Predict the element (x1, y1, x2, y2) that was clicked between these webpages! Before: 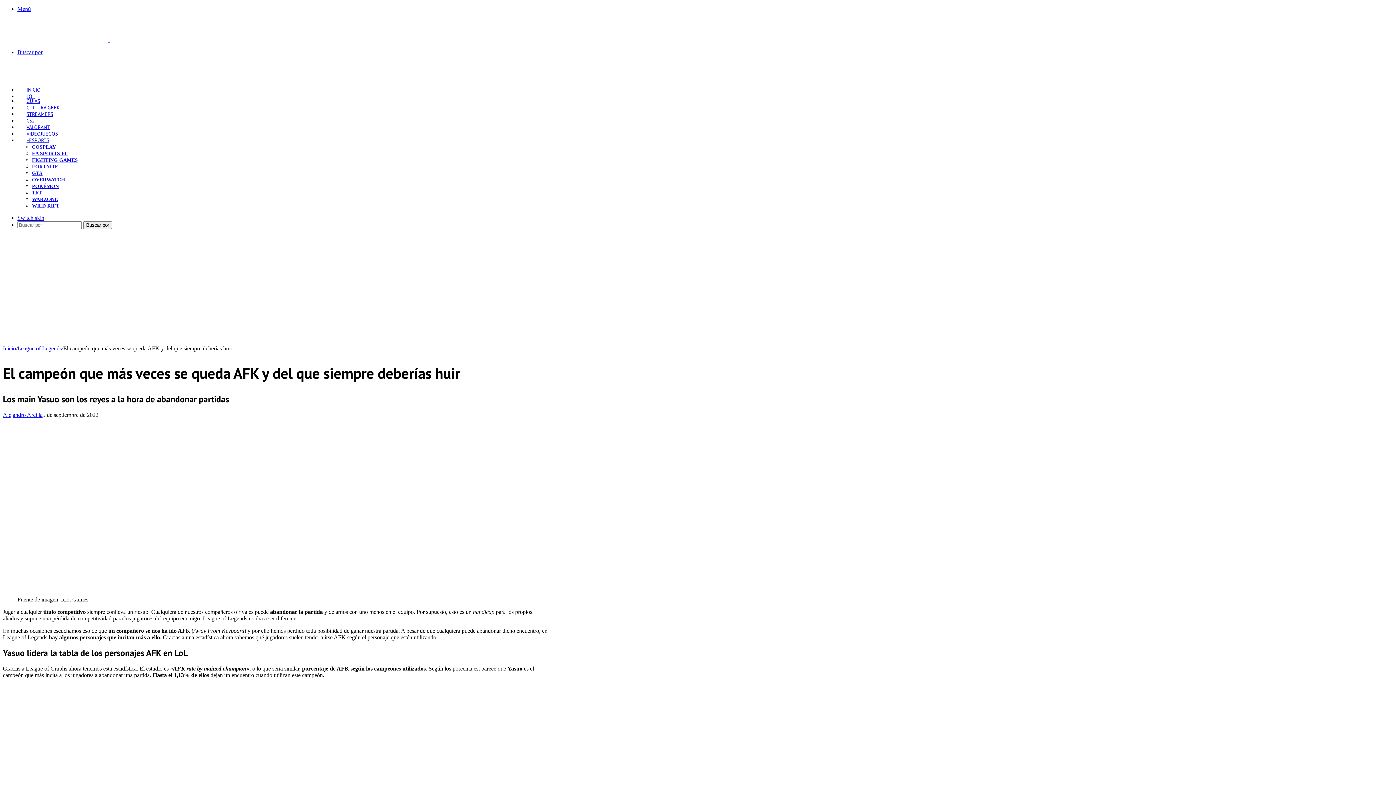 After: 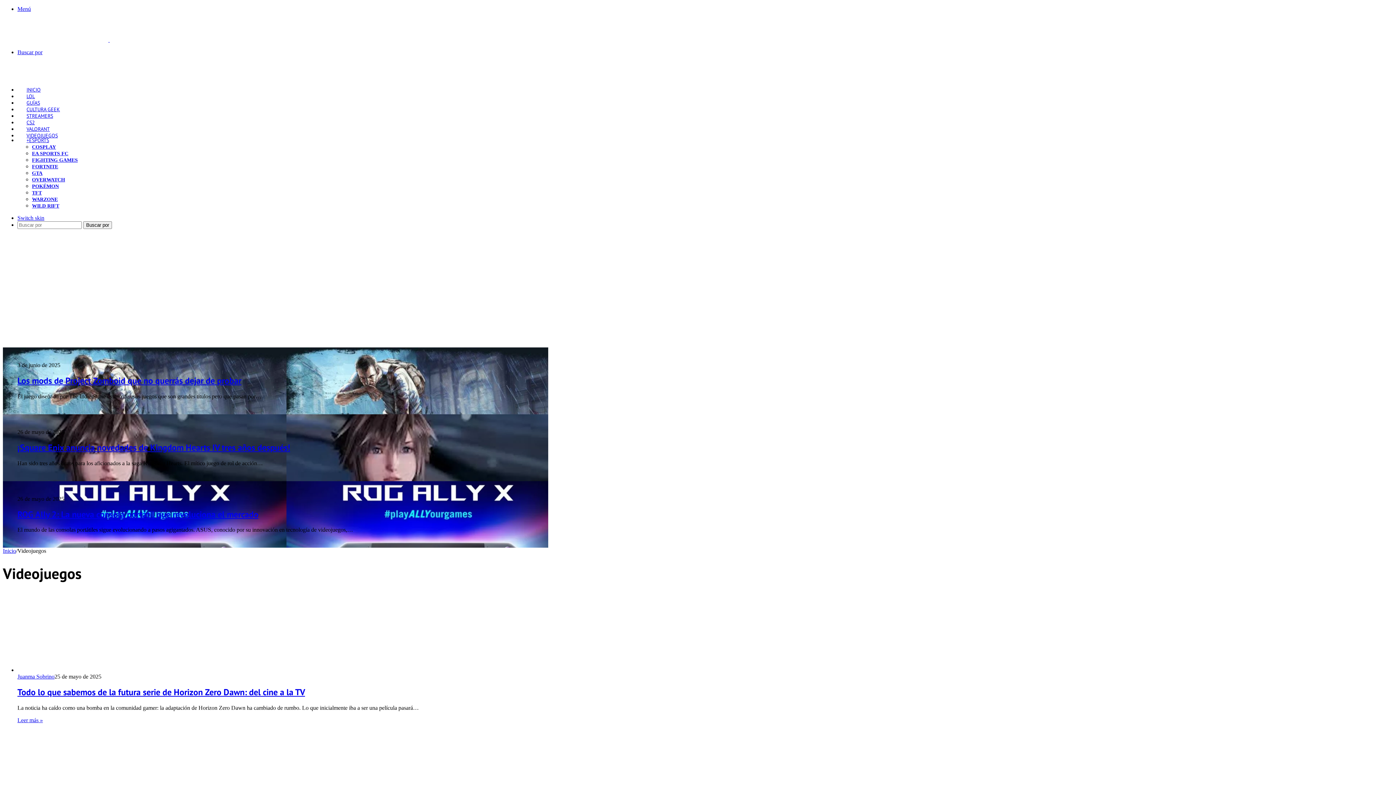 Action: bbox: (17, 130, 66, 137) label: VIDEOJUEGOS